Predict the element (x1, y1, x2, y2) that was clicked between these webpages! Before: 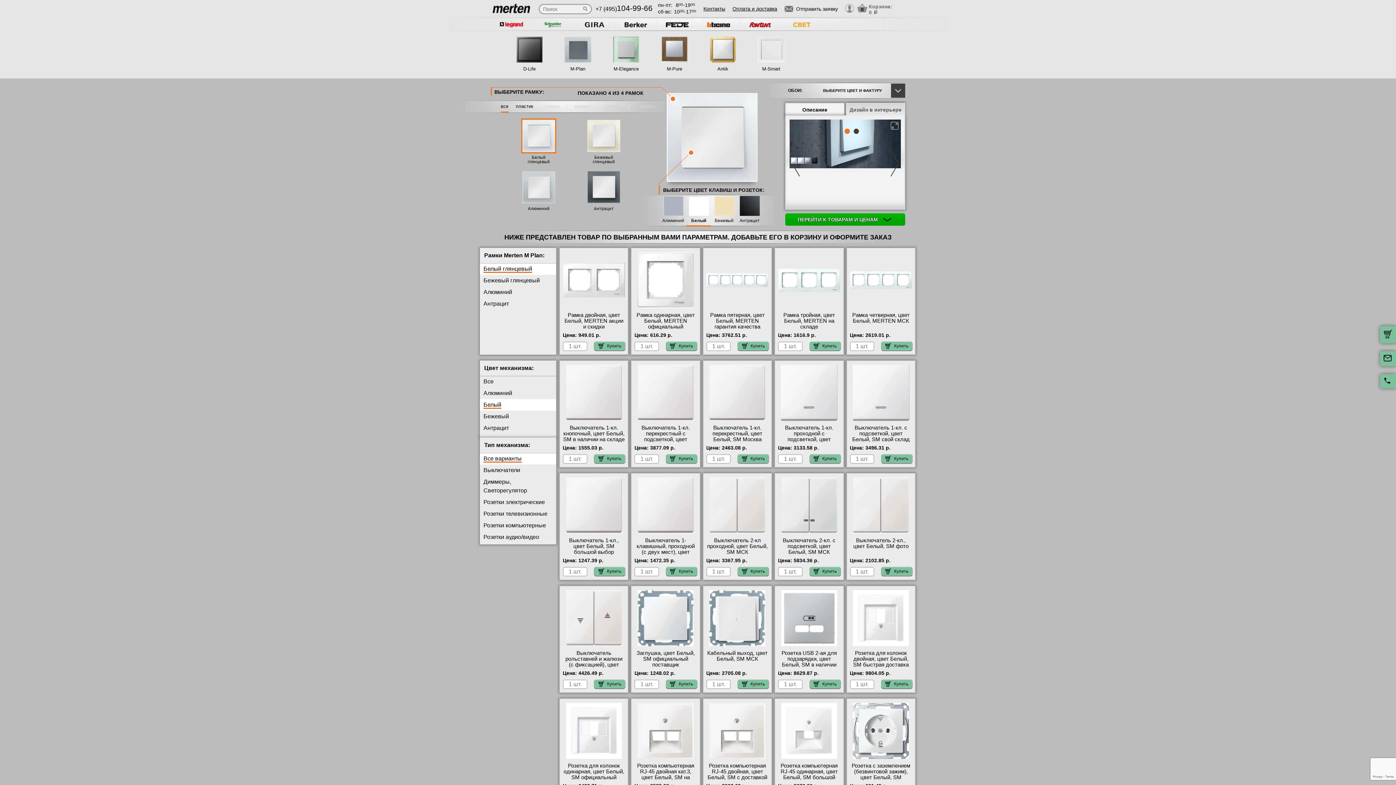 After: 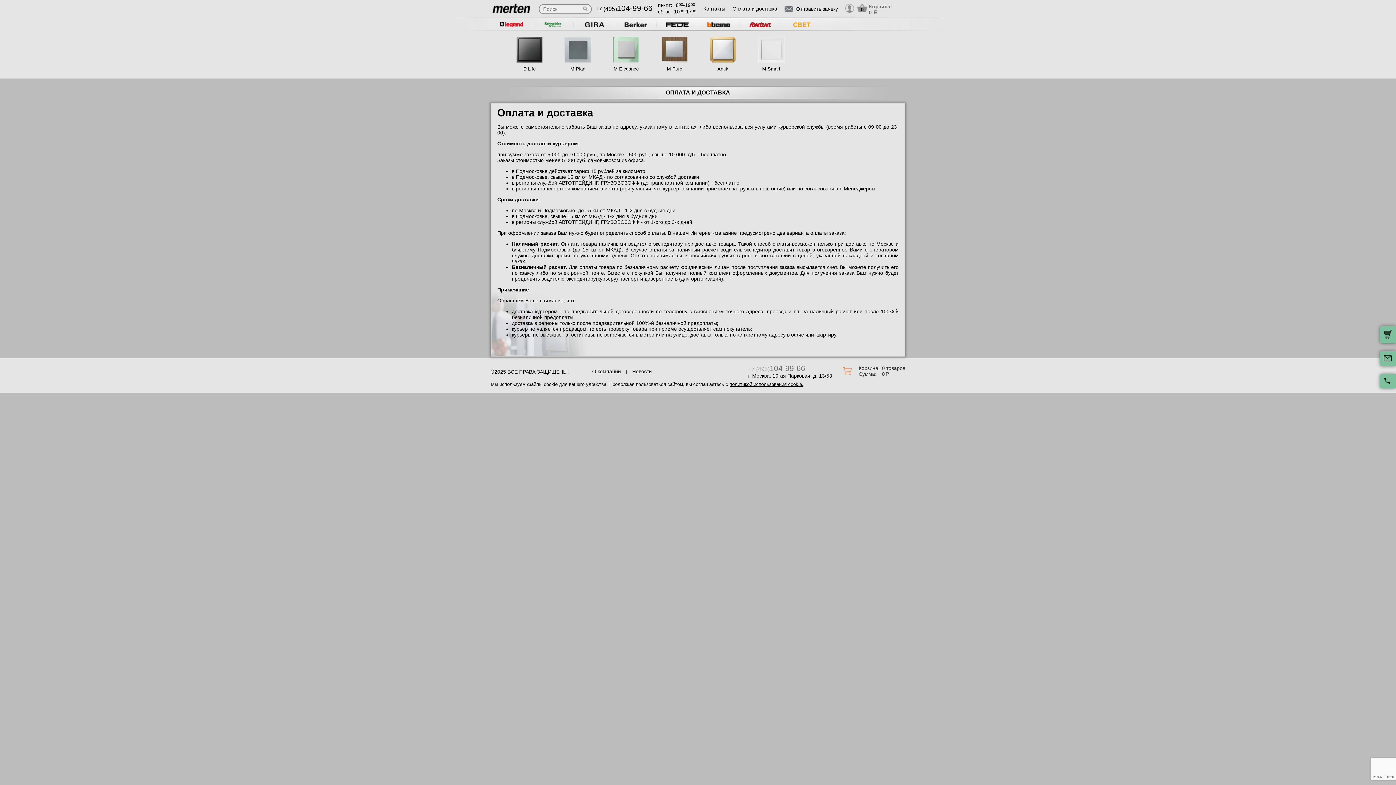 Action: label: Оплата и доставка bbox: (732, 5, 777, 11)